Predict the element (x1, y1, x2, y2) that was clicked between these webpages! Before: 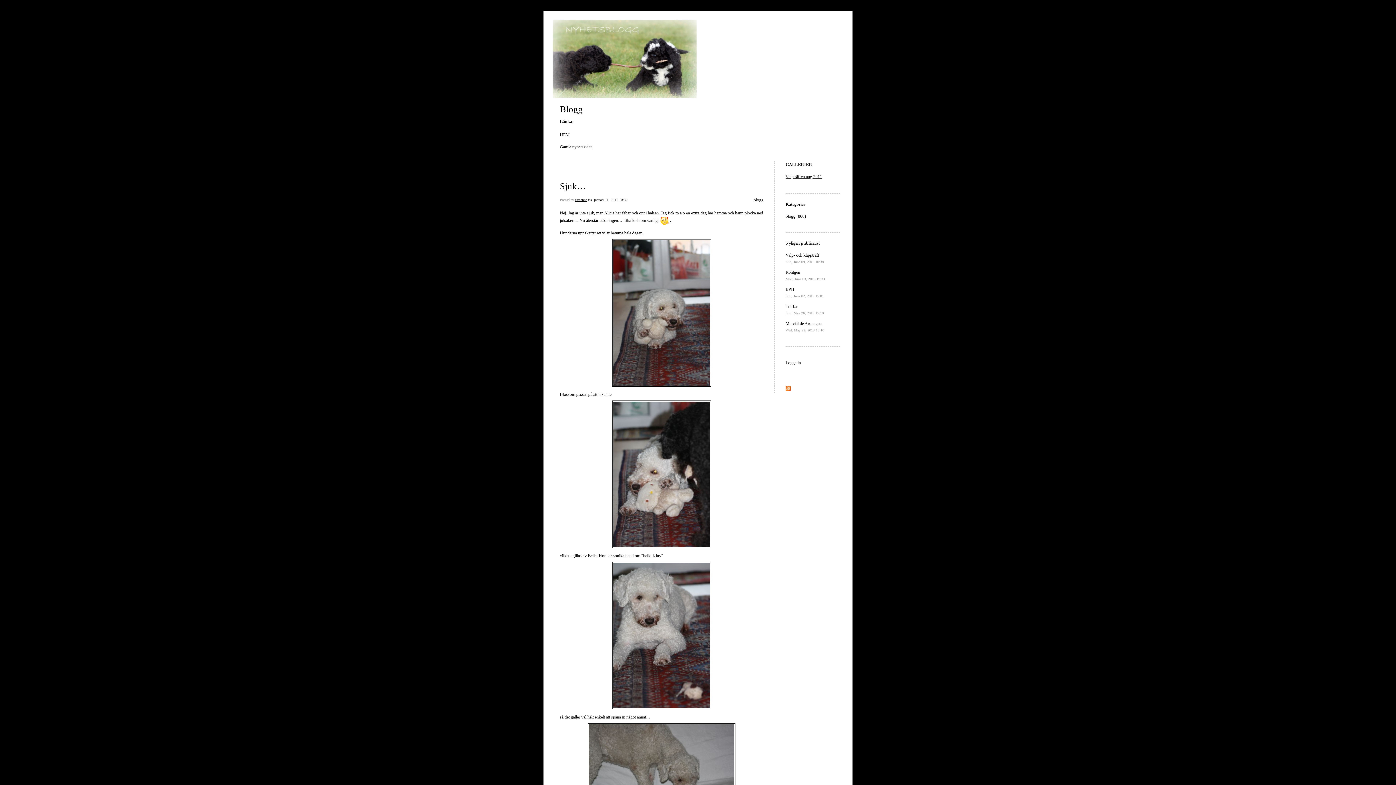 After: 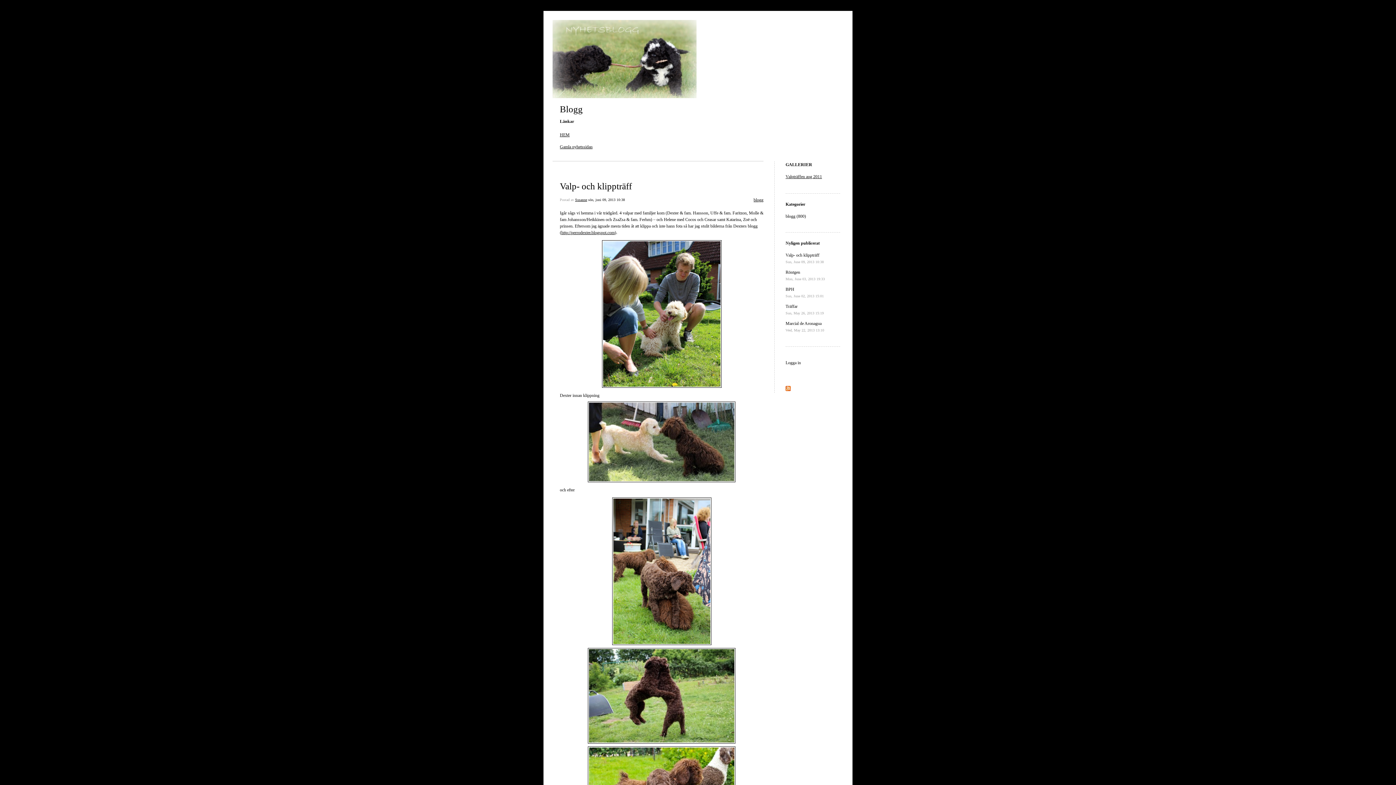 Action: bbox: (753, 196, 763, 203) label: blogg